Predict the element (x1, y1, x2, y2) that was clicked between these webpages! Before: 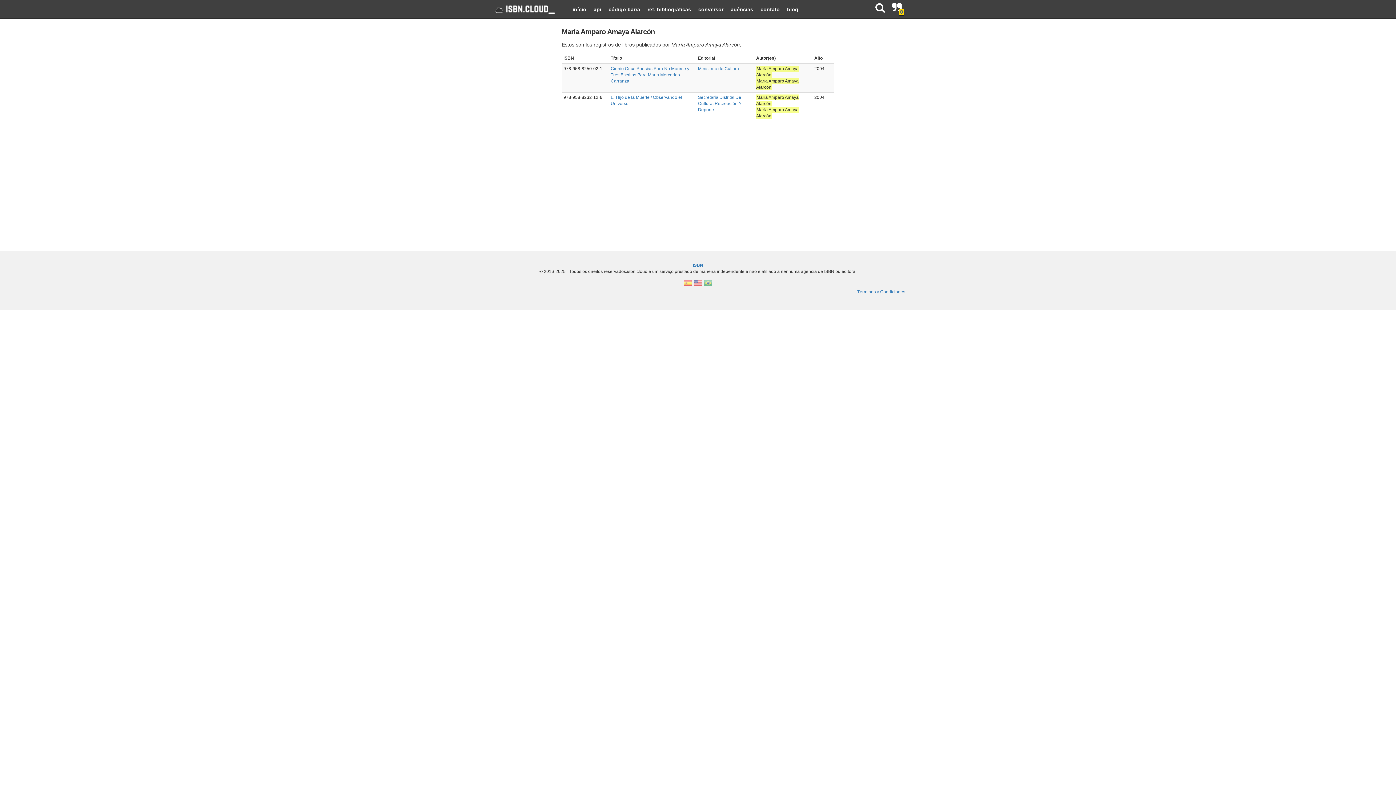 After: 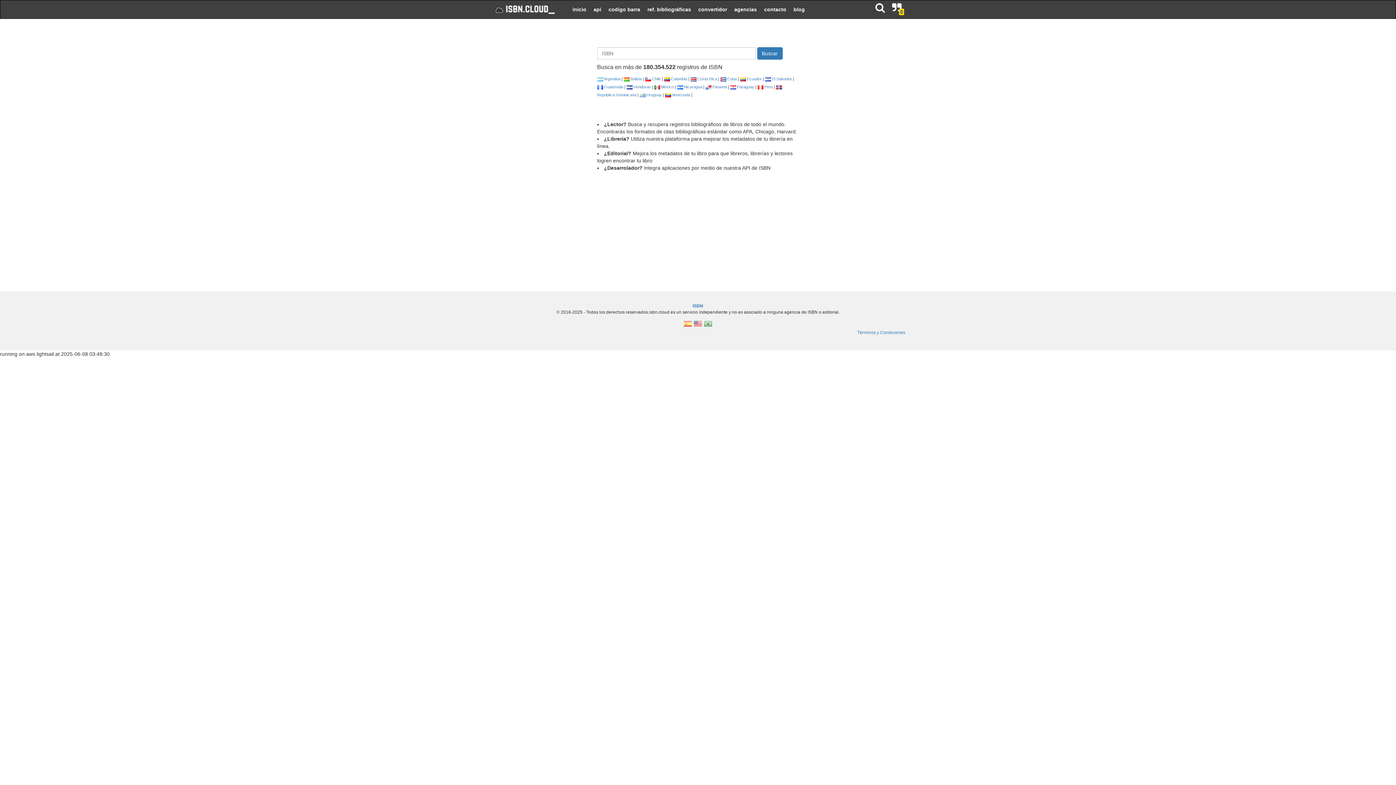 Action: bbox: (490, 0, 558, 18)